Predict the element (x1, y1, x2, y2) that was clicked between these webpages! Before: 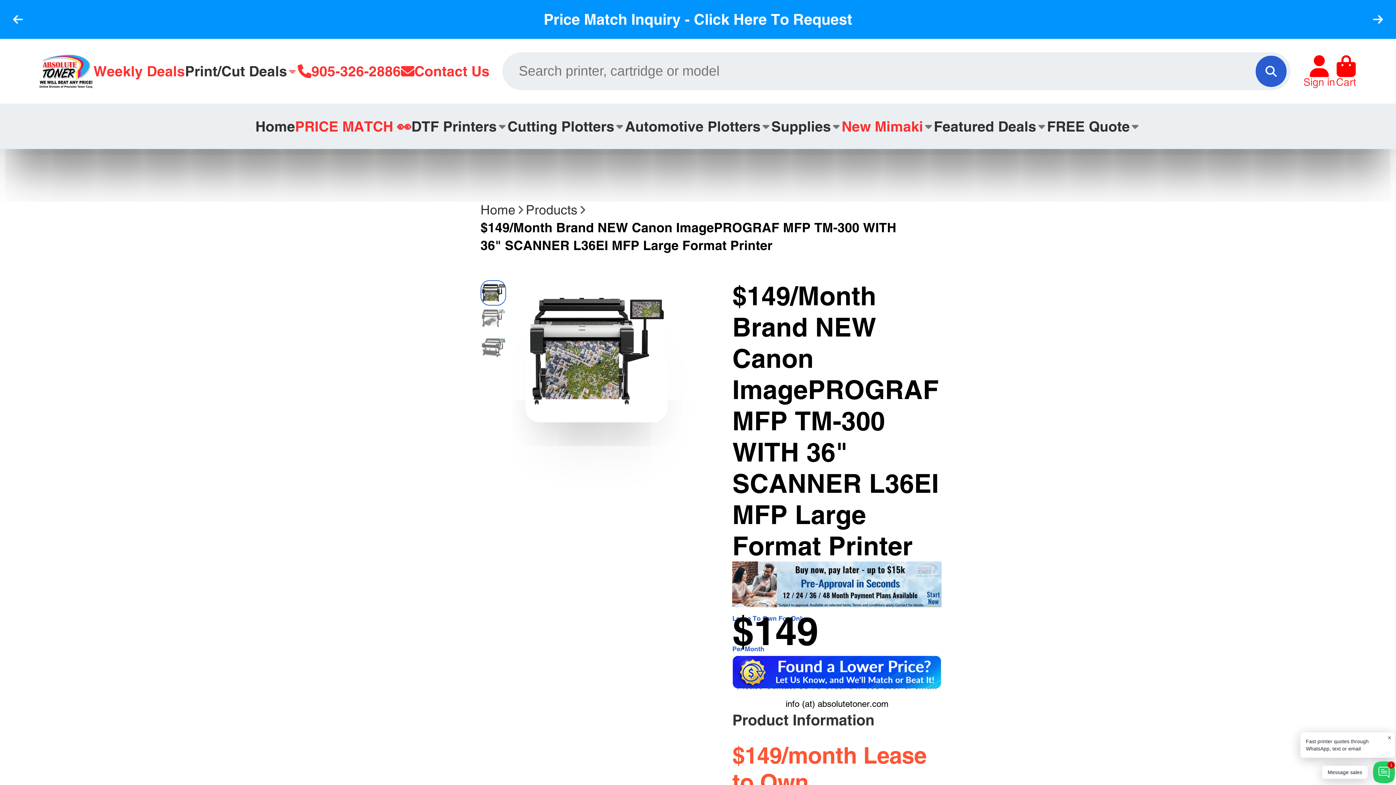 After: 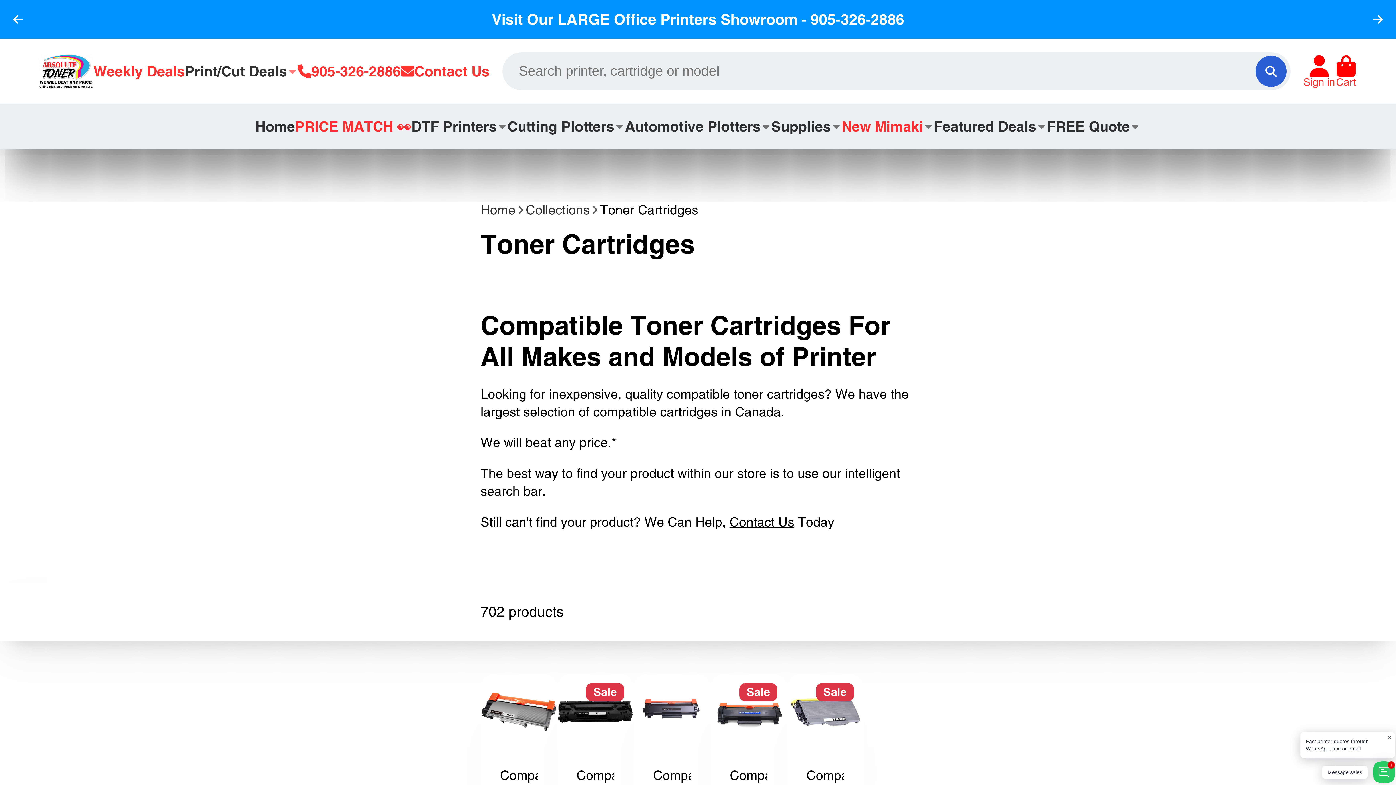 Action: bbox: (771, 103, 841, 149) label: Supplies